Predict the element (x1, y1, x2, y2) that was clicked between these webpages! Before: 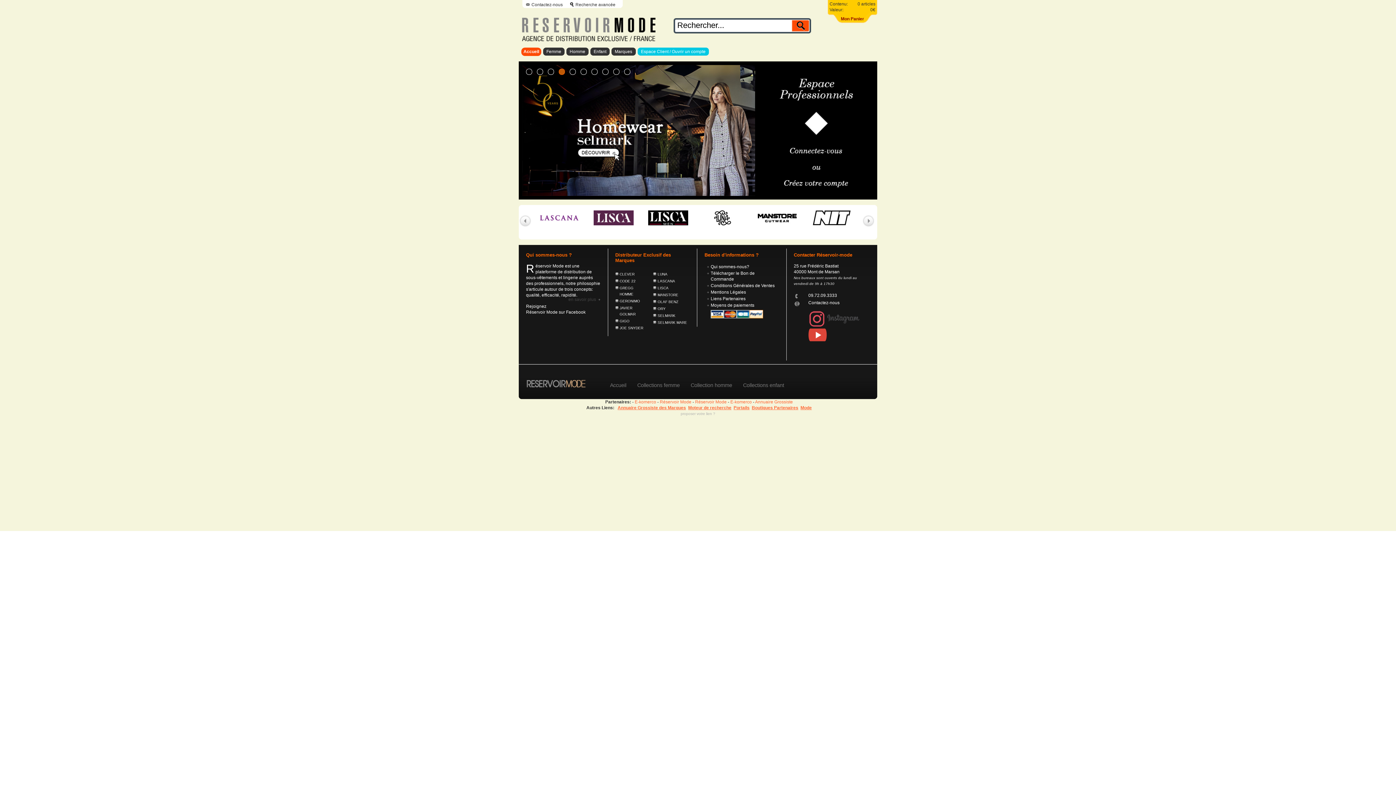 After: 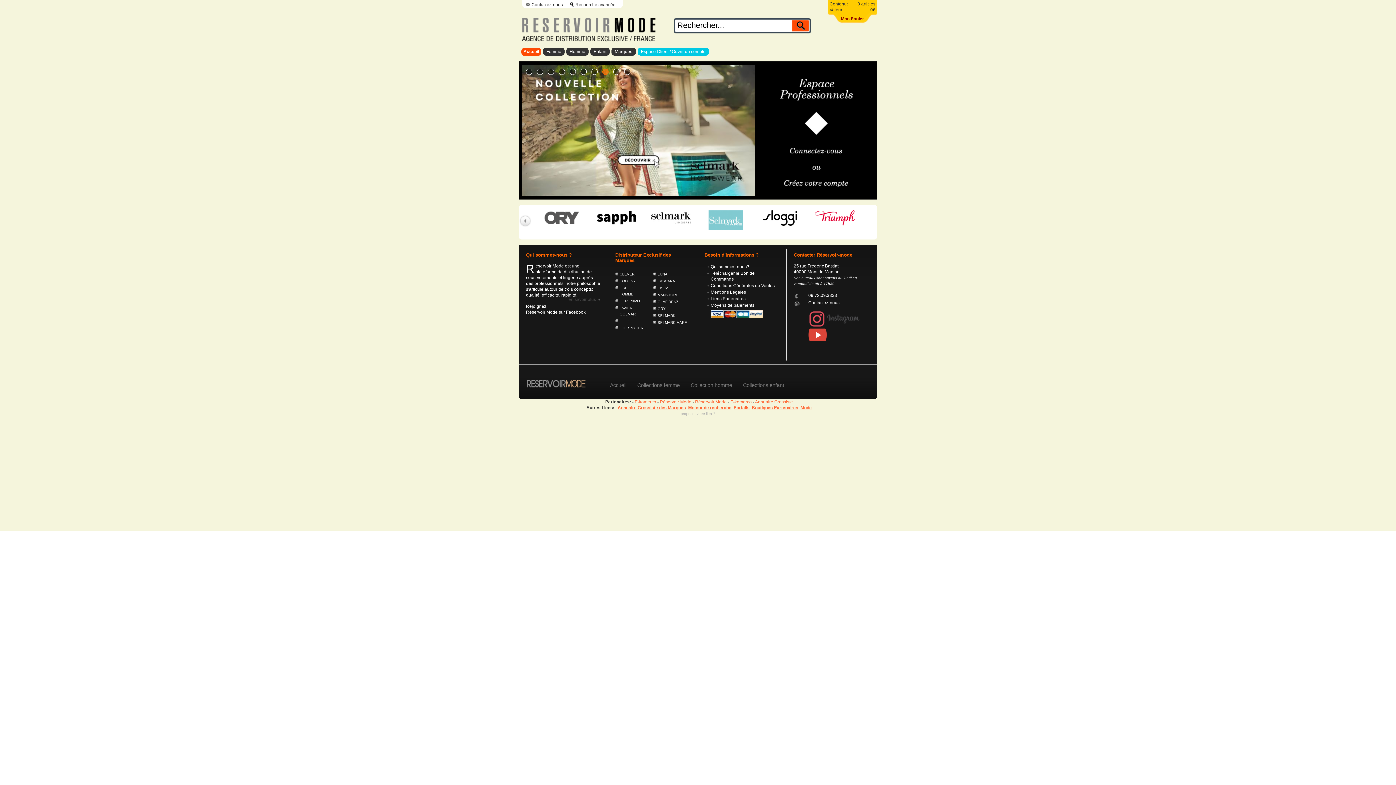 Action: bbox: (602, 68, 608, 74)